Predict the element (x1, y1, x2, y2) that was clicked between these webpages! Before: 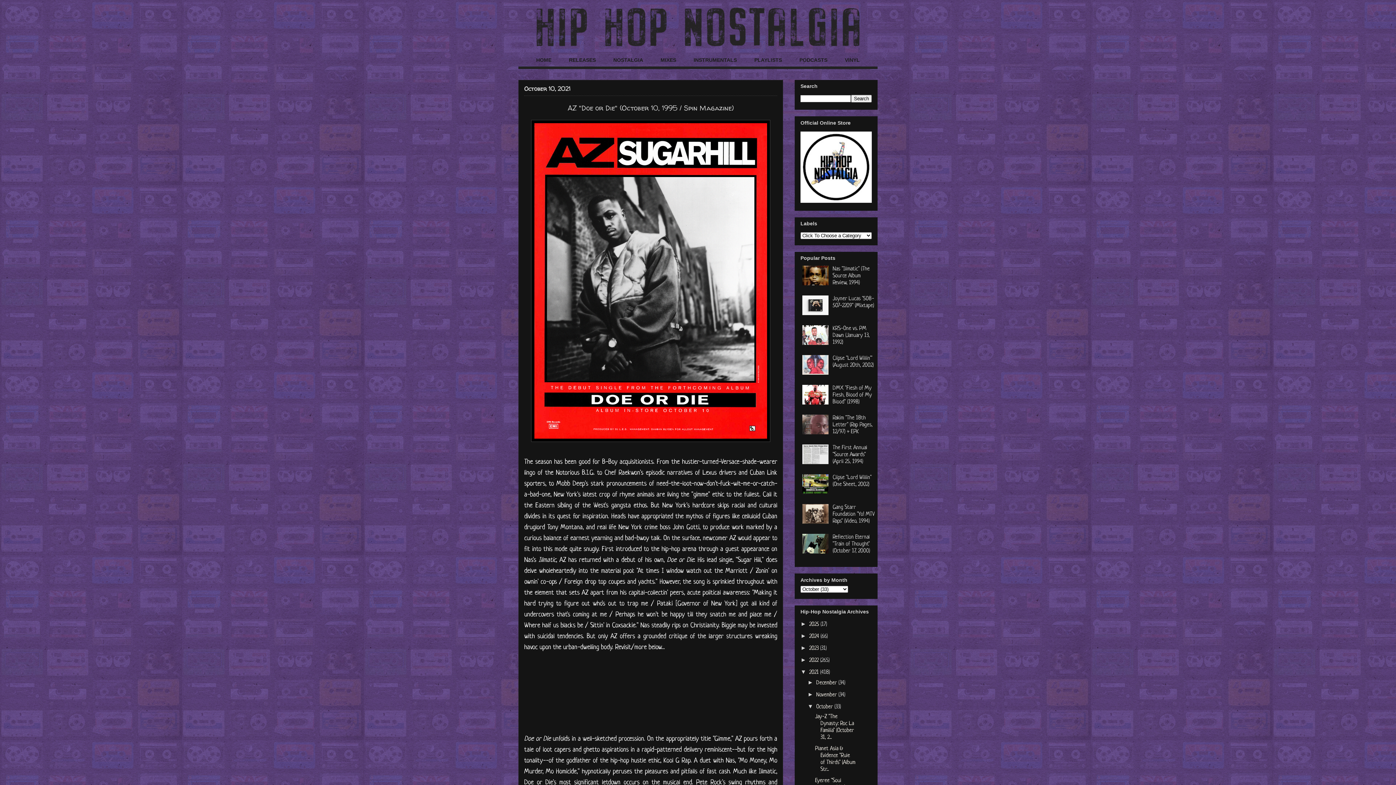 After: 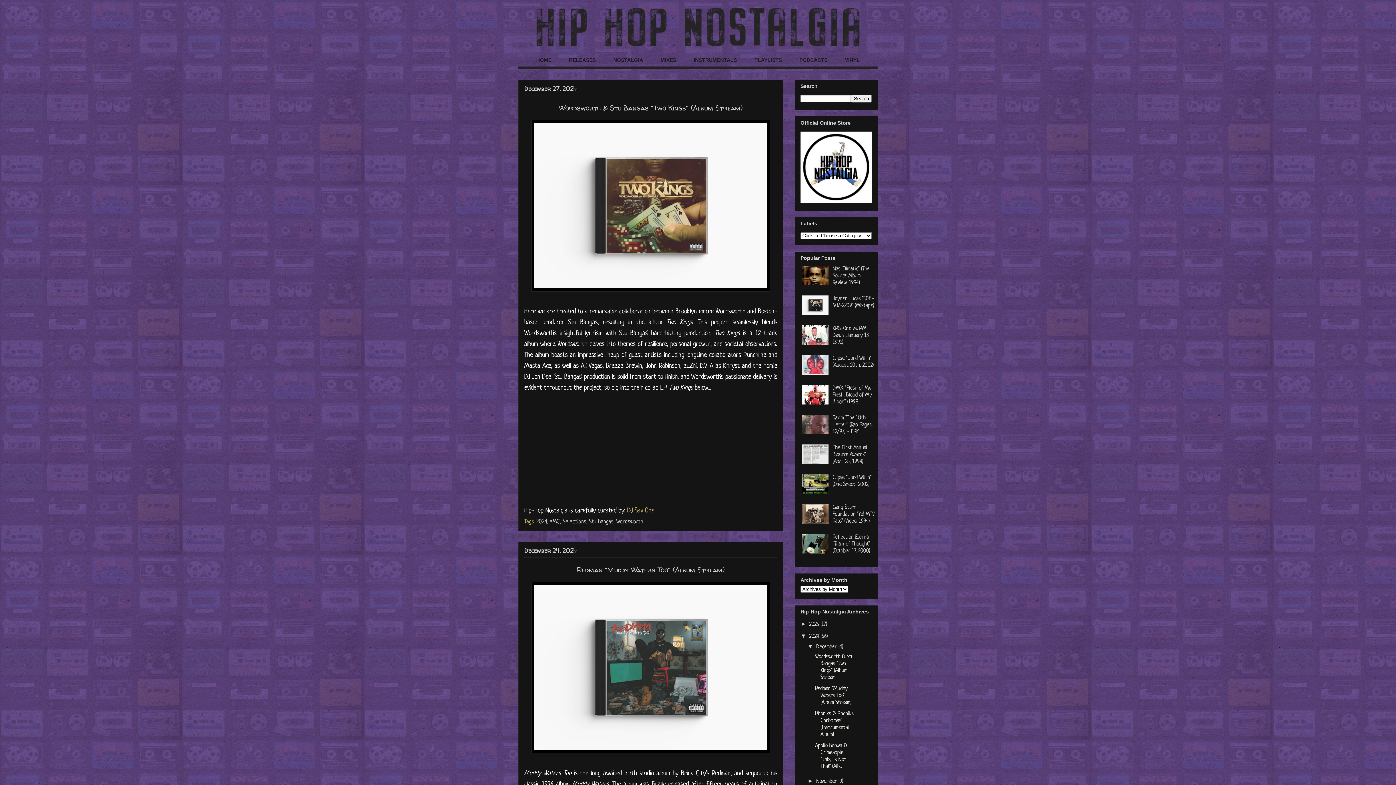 Action: bbox: (809, 633, 820, 640) label: 2024 